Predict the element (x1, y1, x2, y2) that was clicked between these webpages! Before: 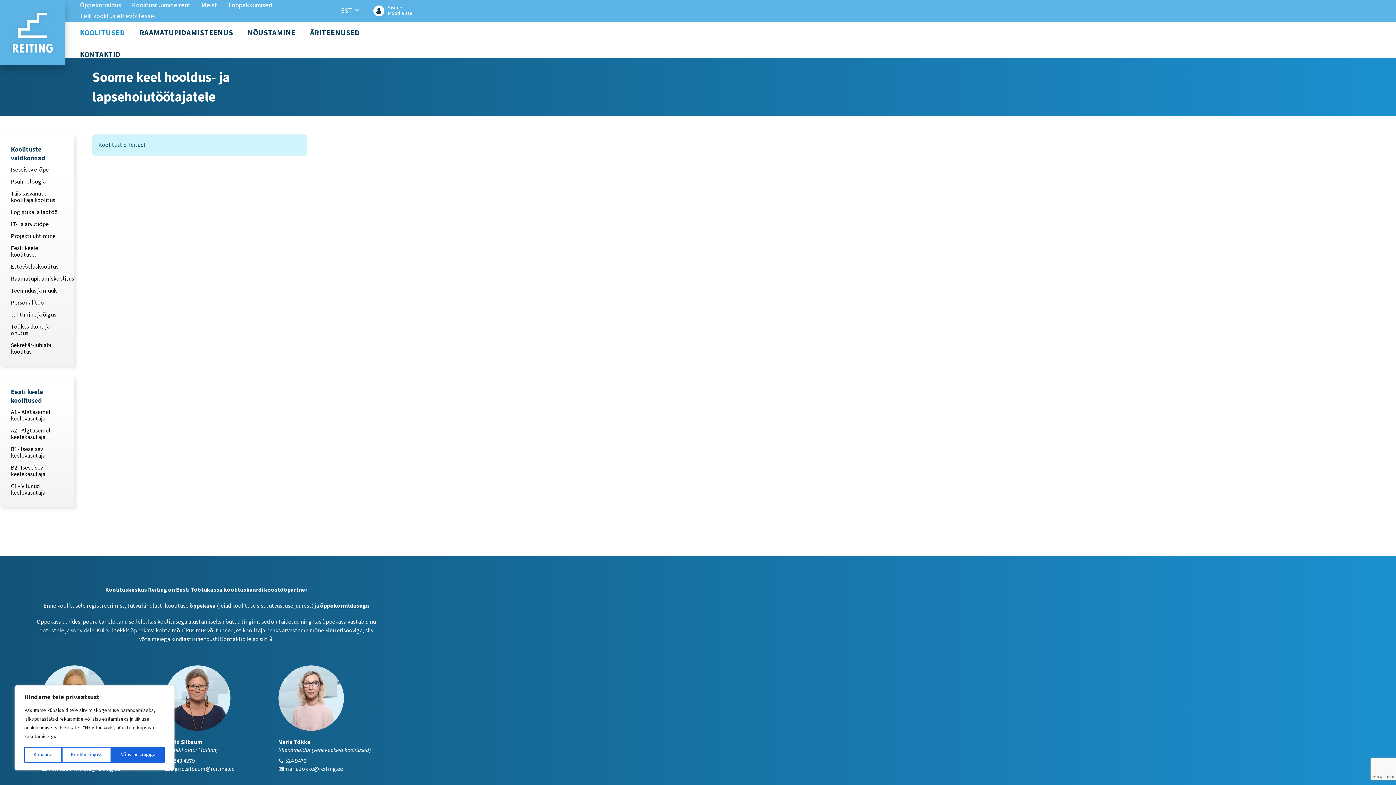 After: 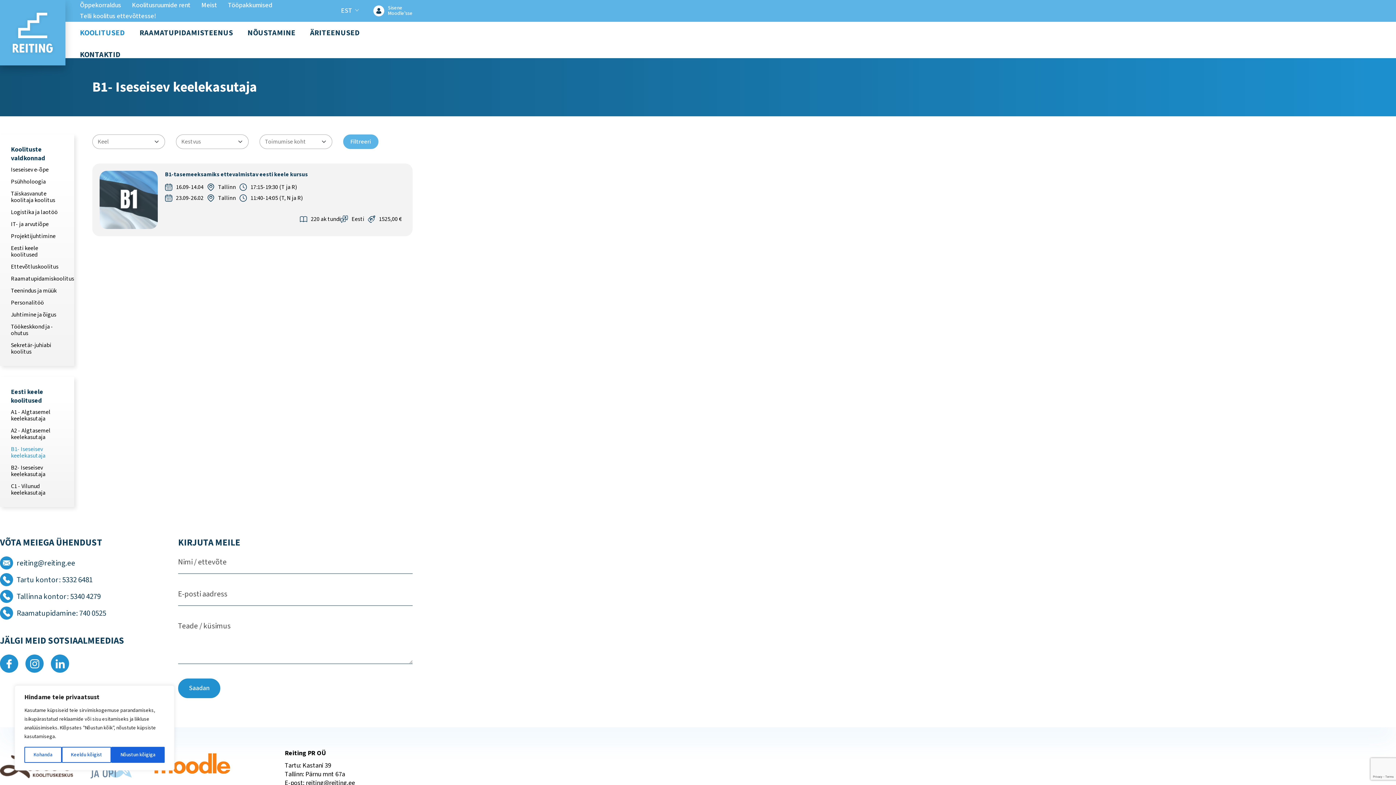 Action: label: B1- Iseseisev keelekasutaja bbox: (10, 446, 63, 459)